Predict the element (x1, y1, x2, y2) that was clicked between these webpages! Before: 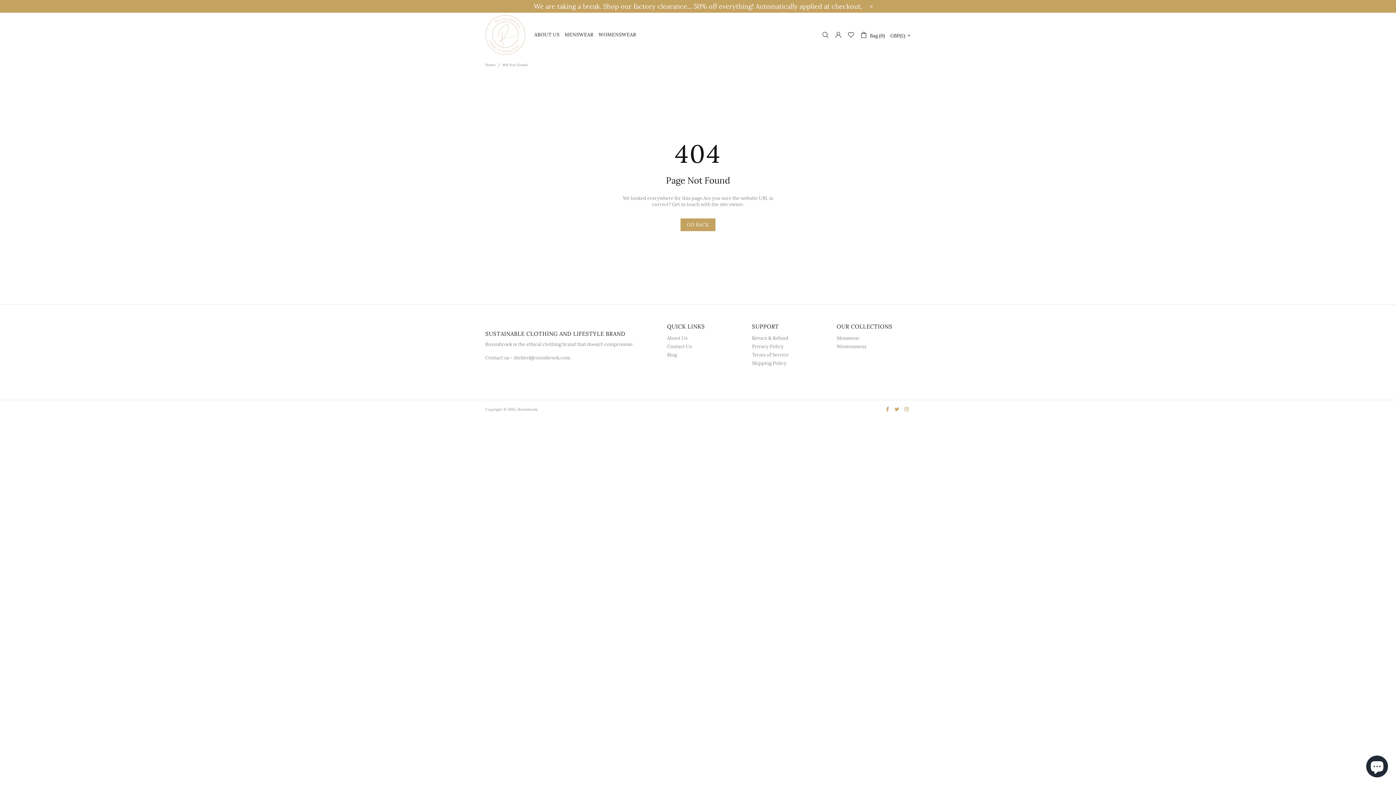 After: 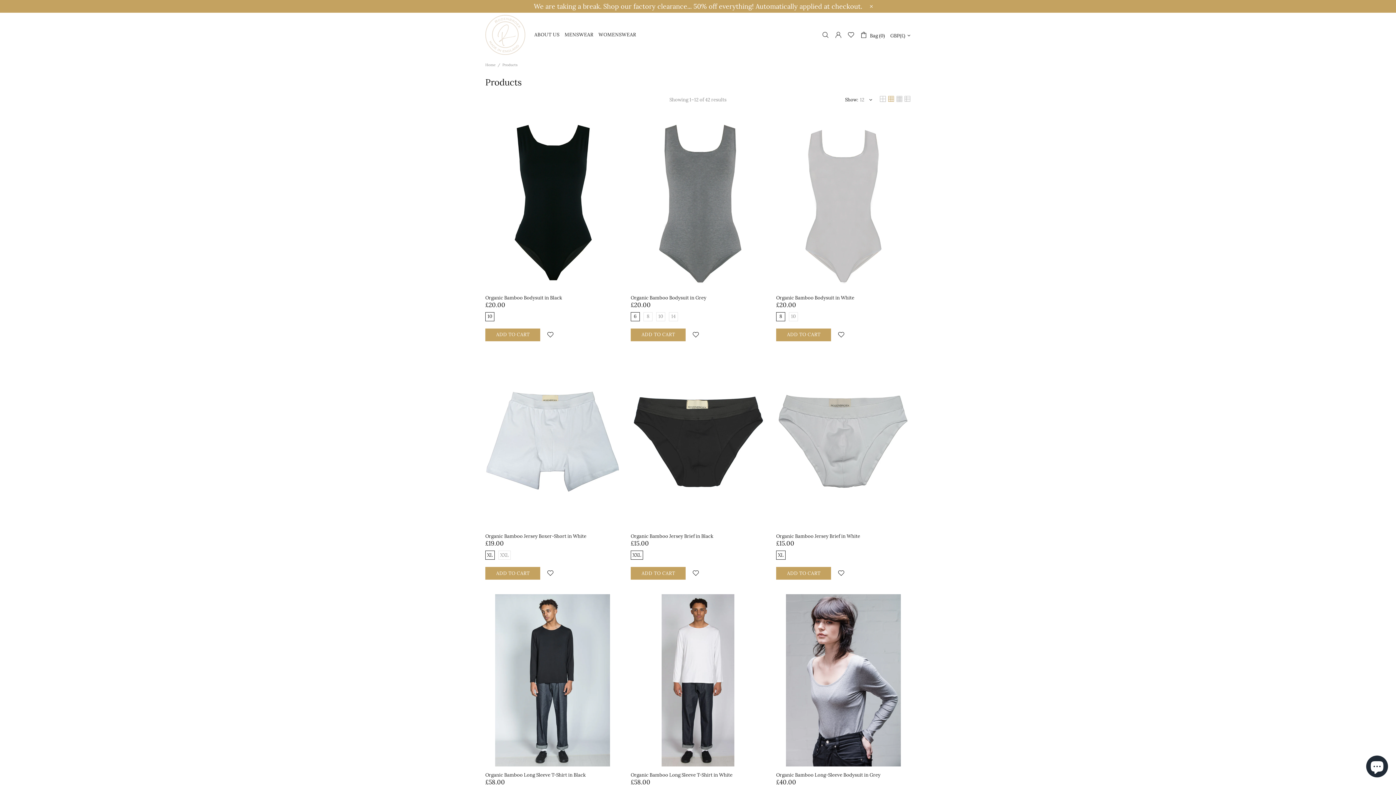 Action: label: GO BACK bbox: (680, 218, 715, 231)